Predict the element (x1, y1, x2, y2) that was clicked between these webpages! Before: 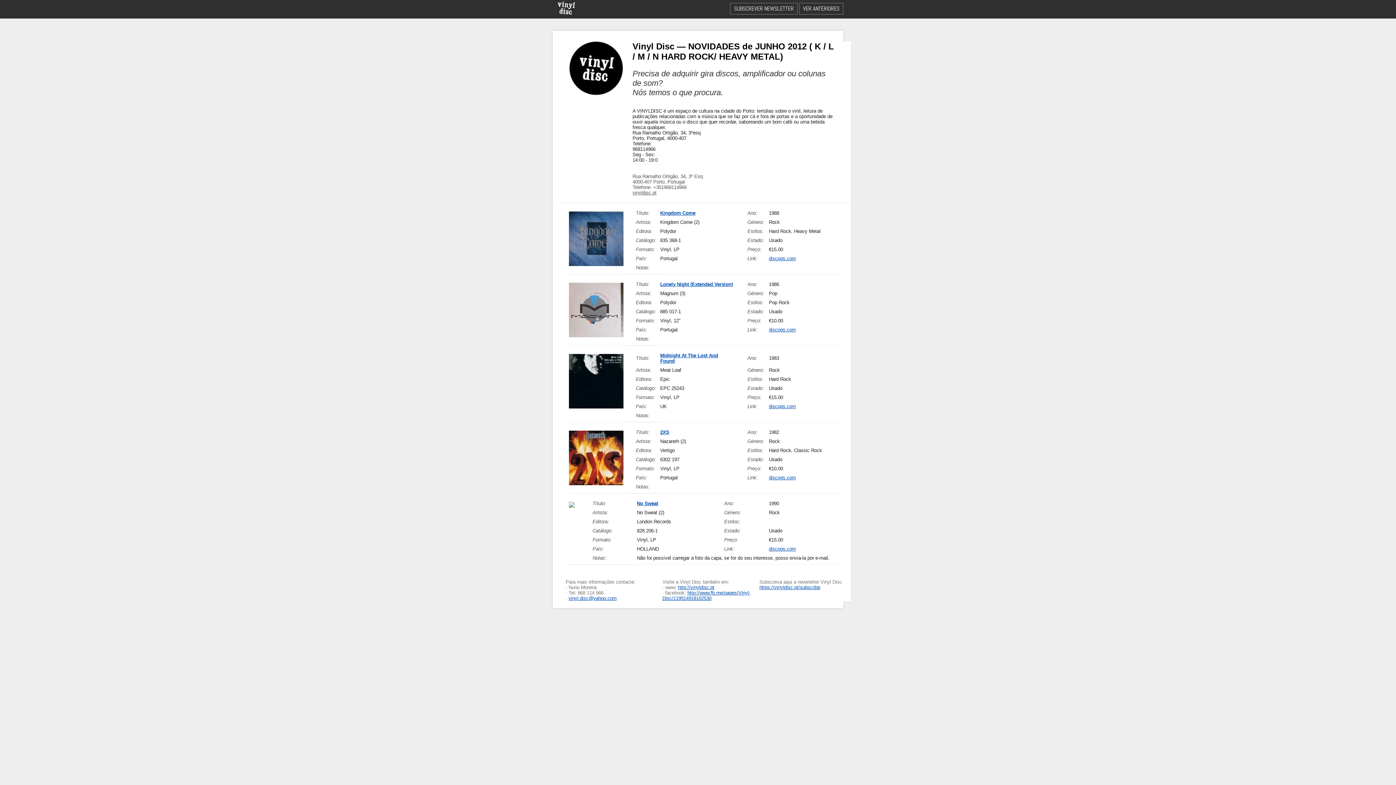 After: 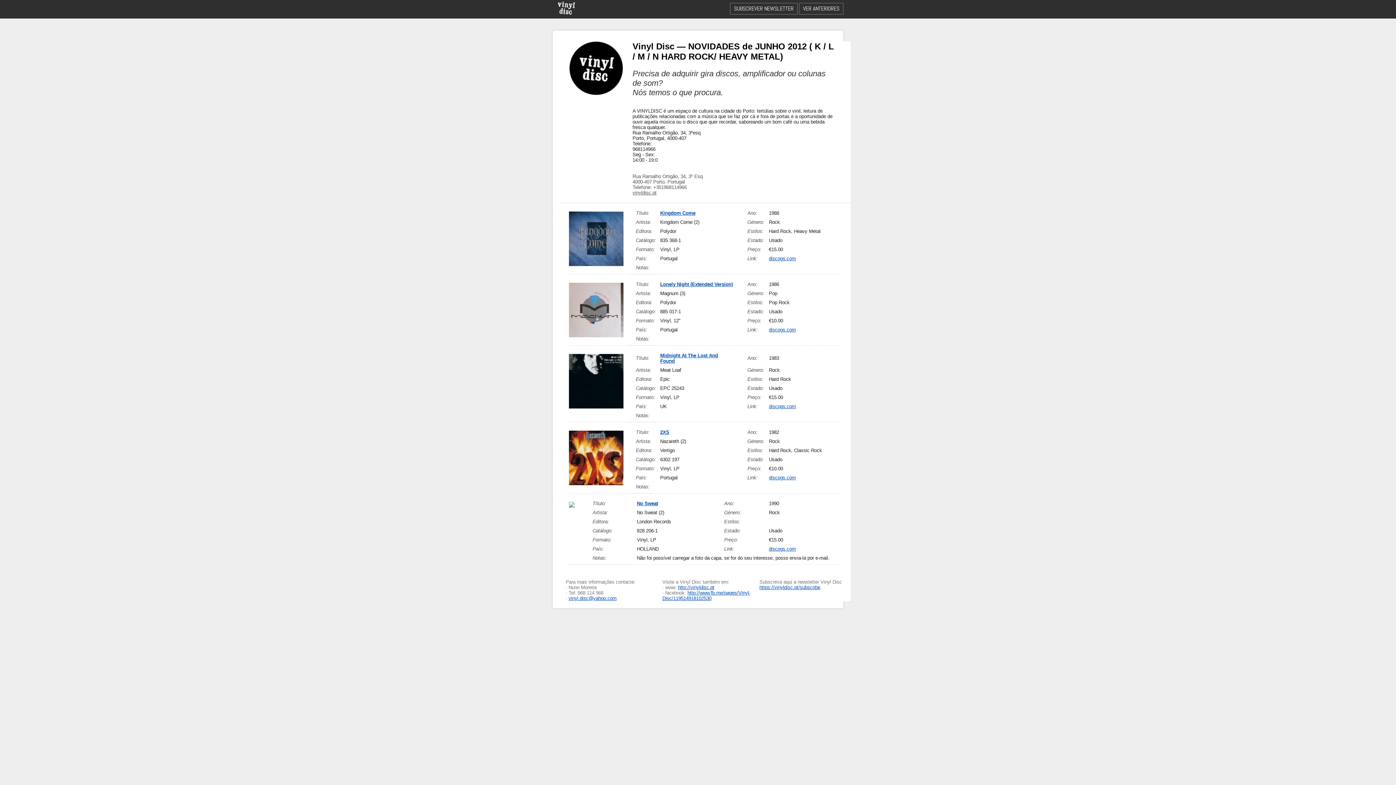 Action: bbox: (660, 210, 695, 216) label: Kingdom Come